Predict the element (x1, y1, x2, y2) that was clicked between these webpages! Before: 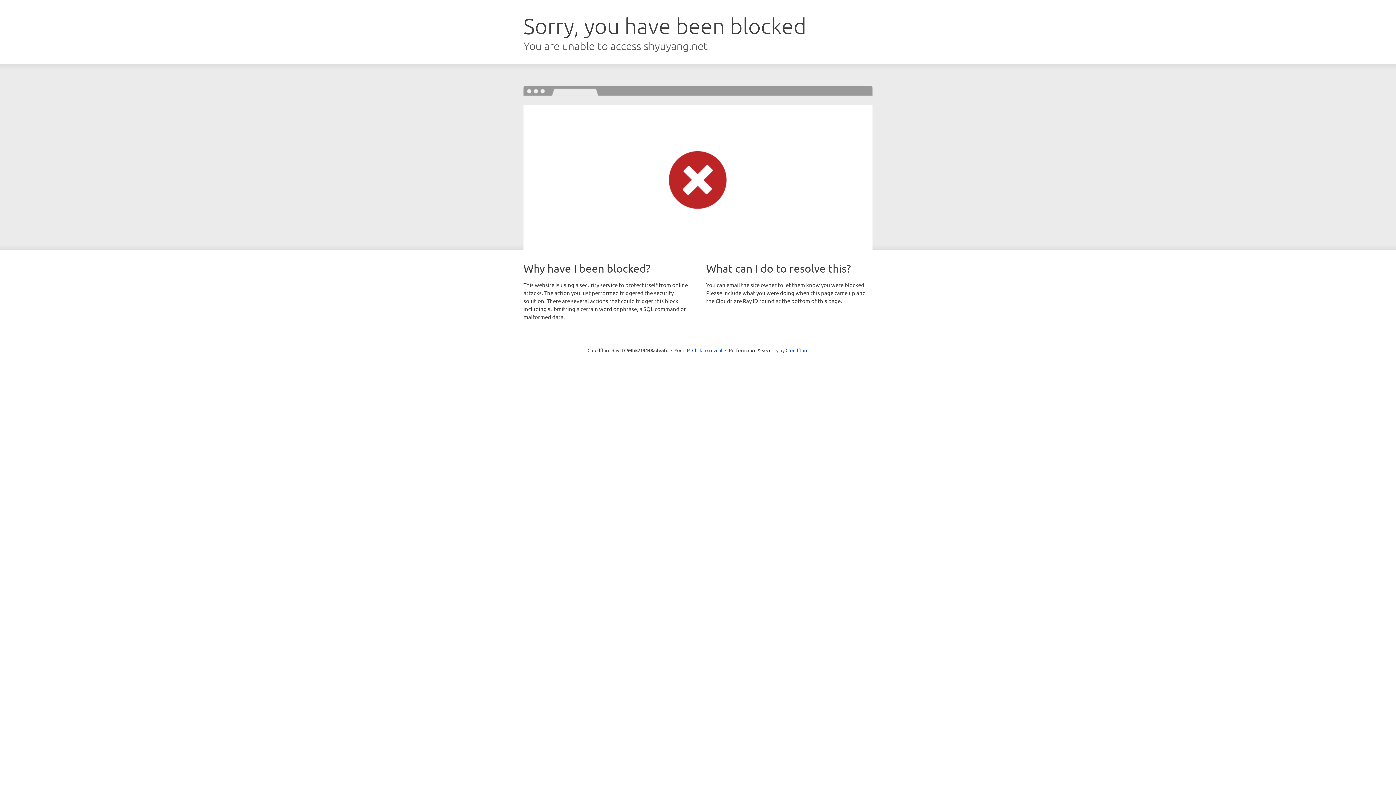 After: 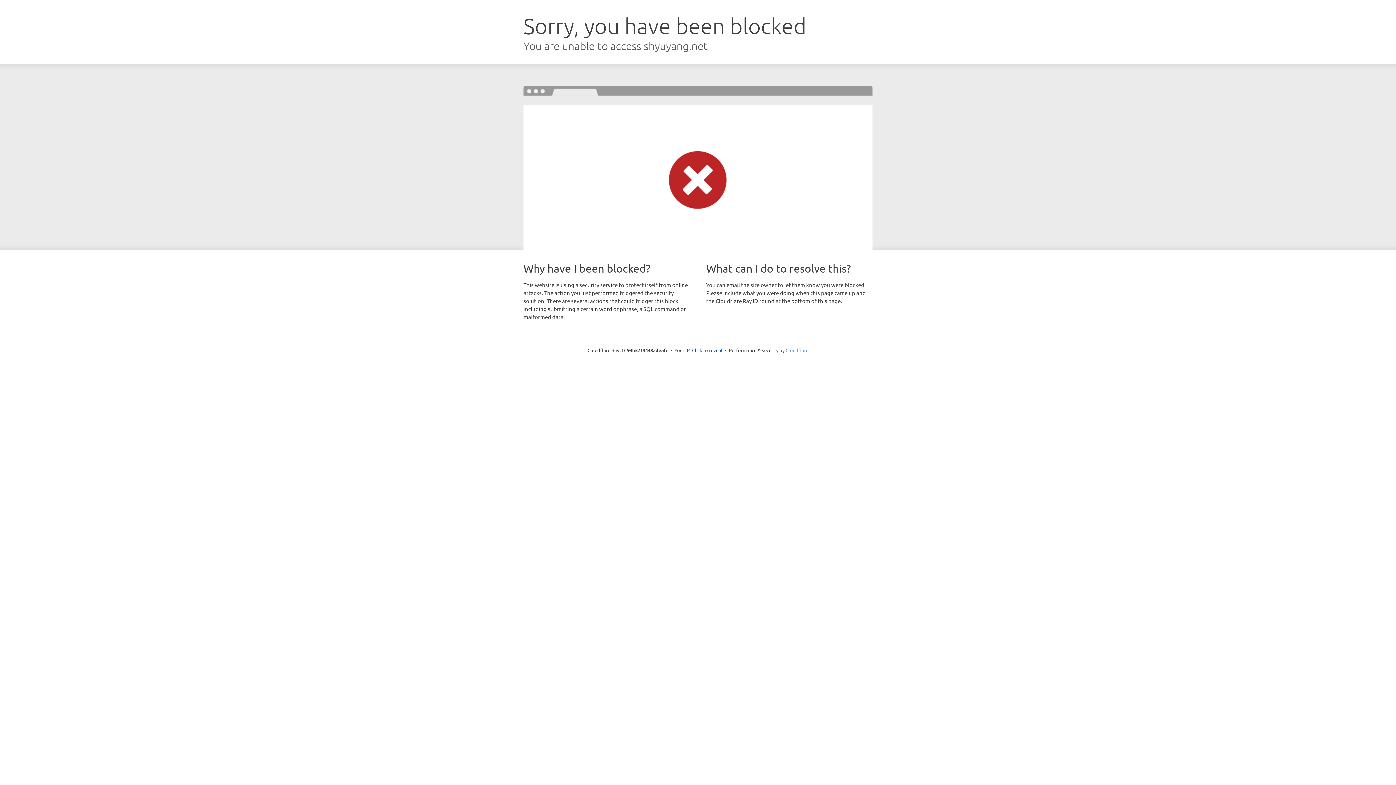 Action: label: Cloudflare bbox: (785, 347, 808, 353)